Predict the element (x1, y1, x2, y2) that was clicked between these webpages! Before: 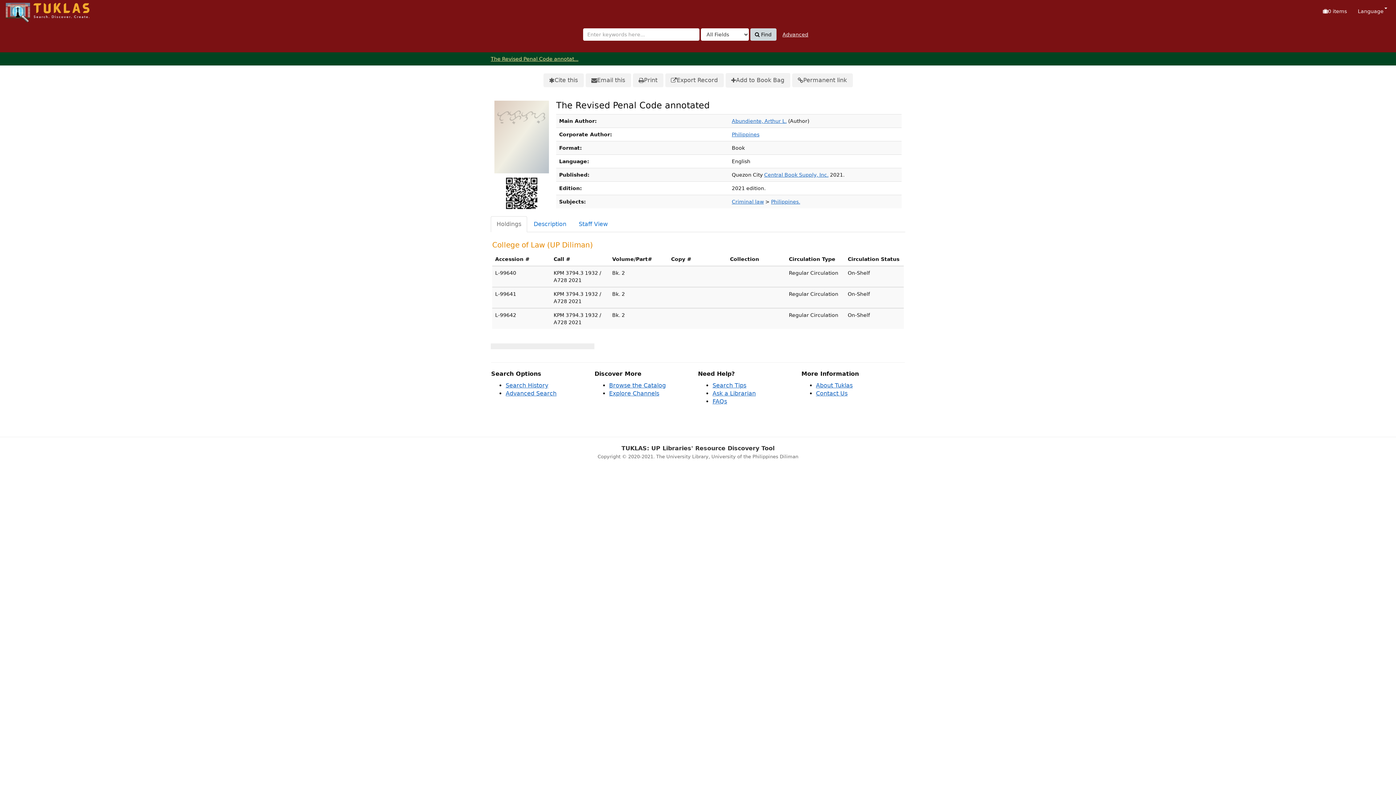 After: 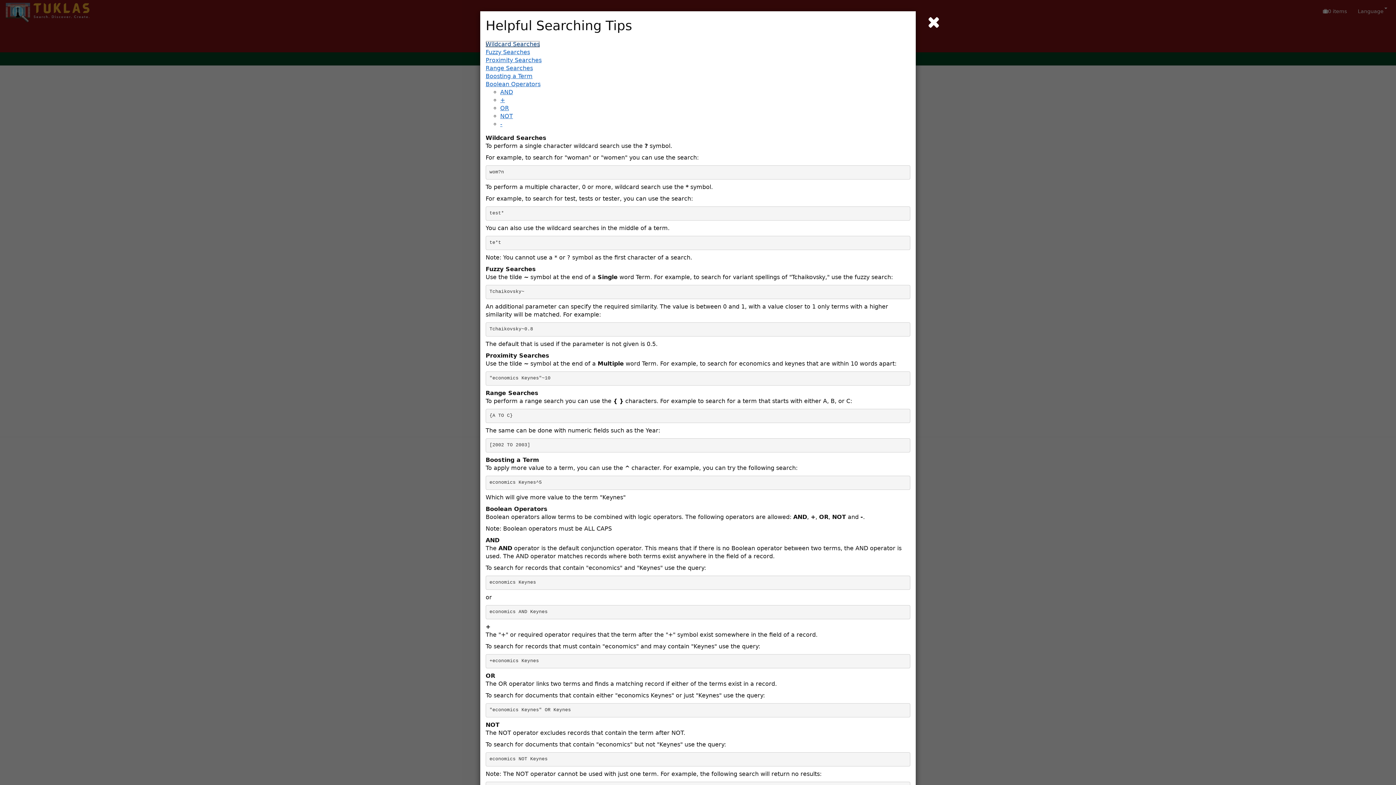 Action: label: Search Tips bbox: (712, 382, 746, 389)